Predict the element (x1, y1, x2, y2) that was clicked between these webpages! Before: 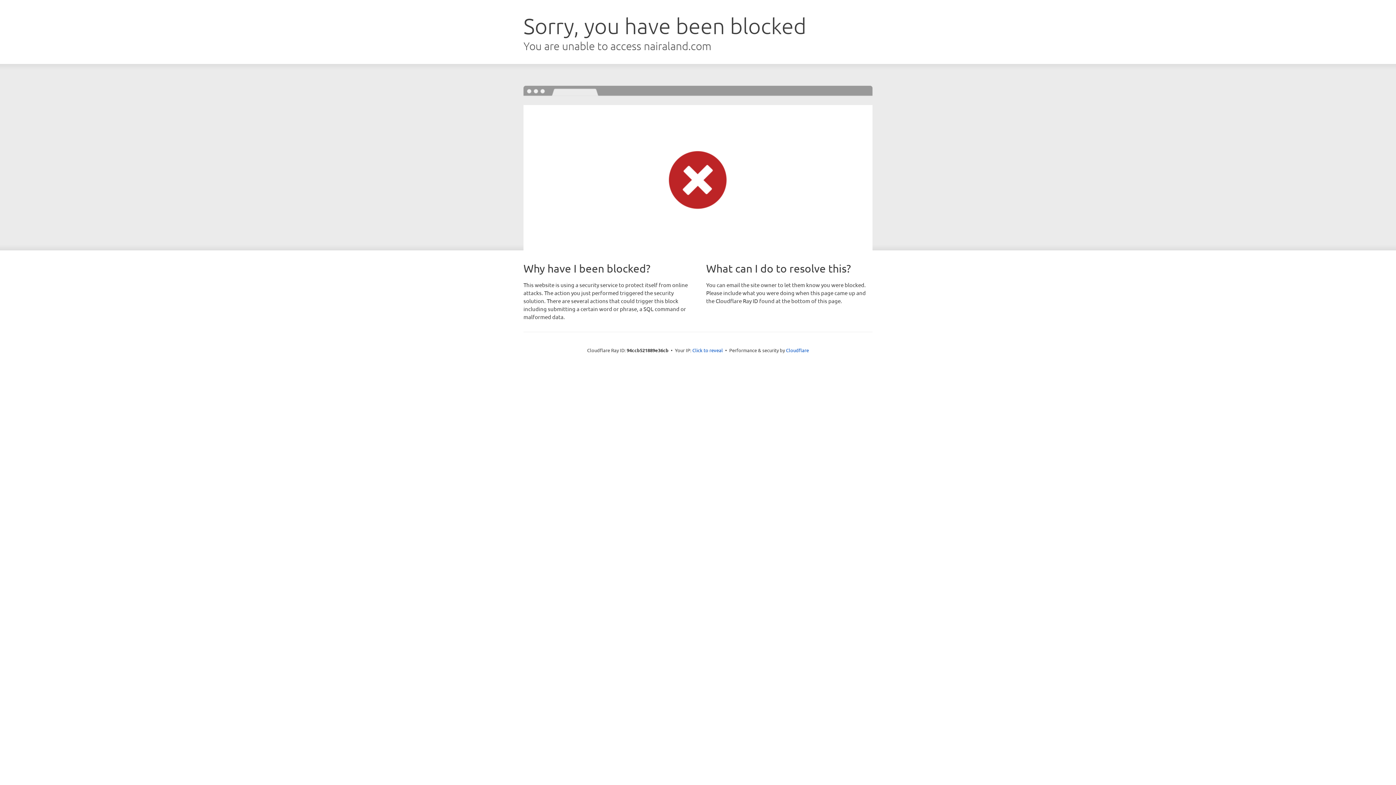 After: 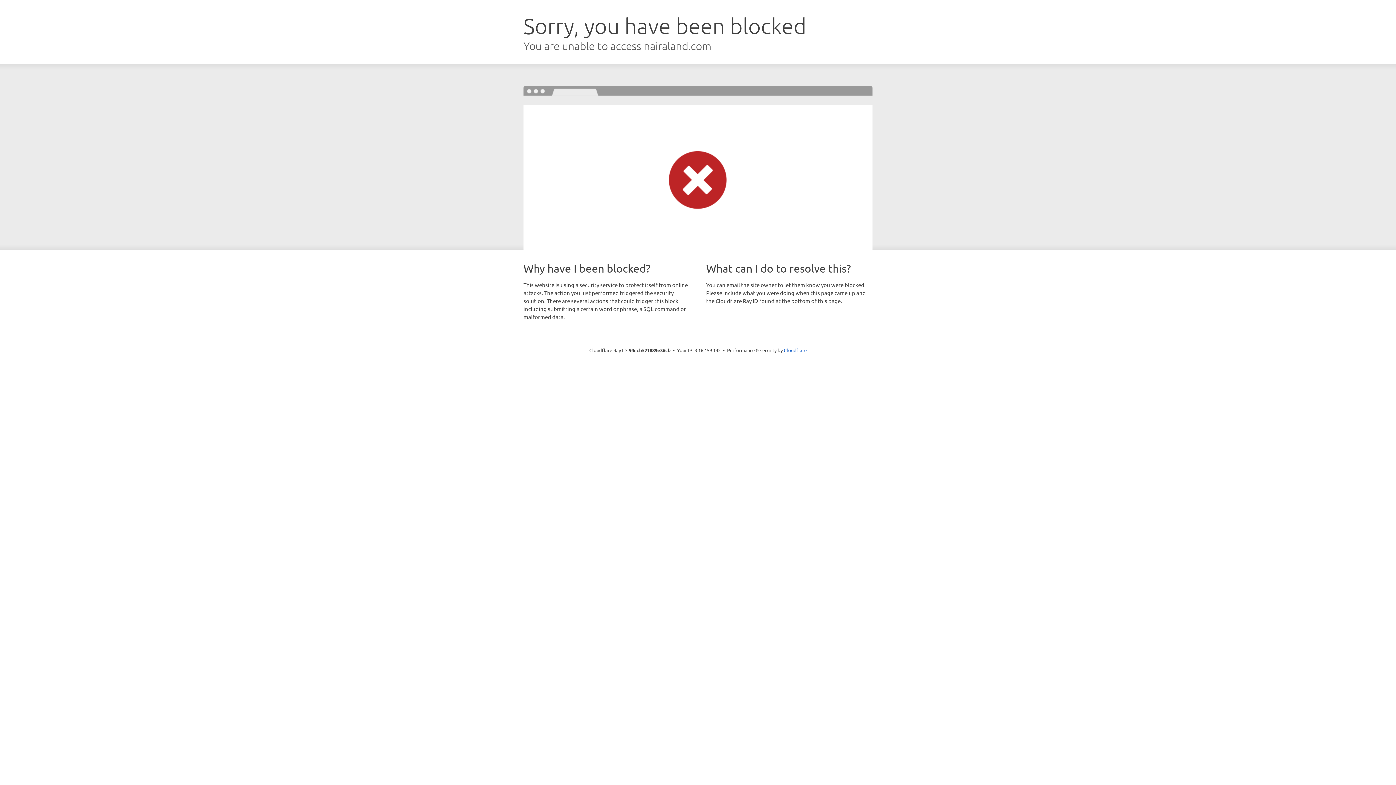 Action: label: Click to reveal bbox: (692, 346, 723, 353)